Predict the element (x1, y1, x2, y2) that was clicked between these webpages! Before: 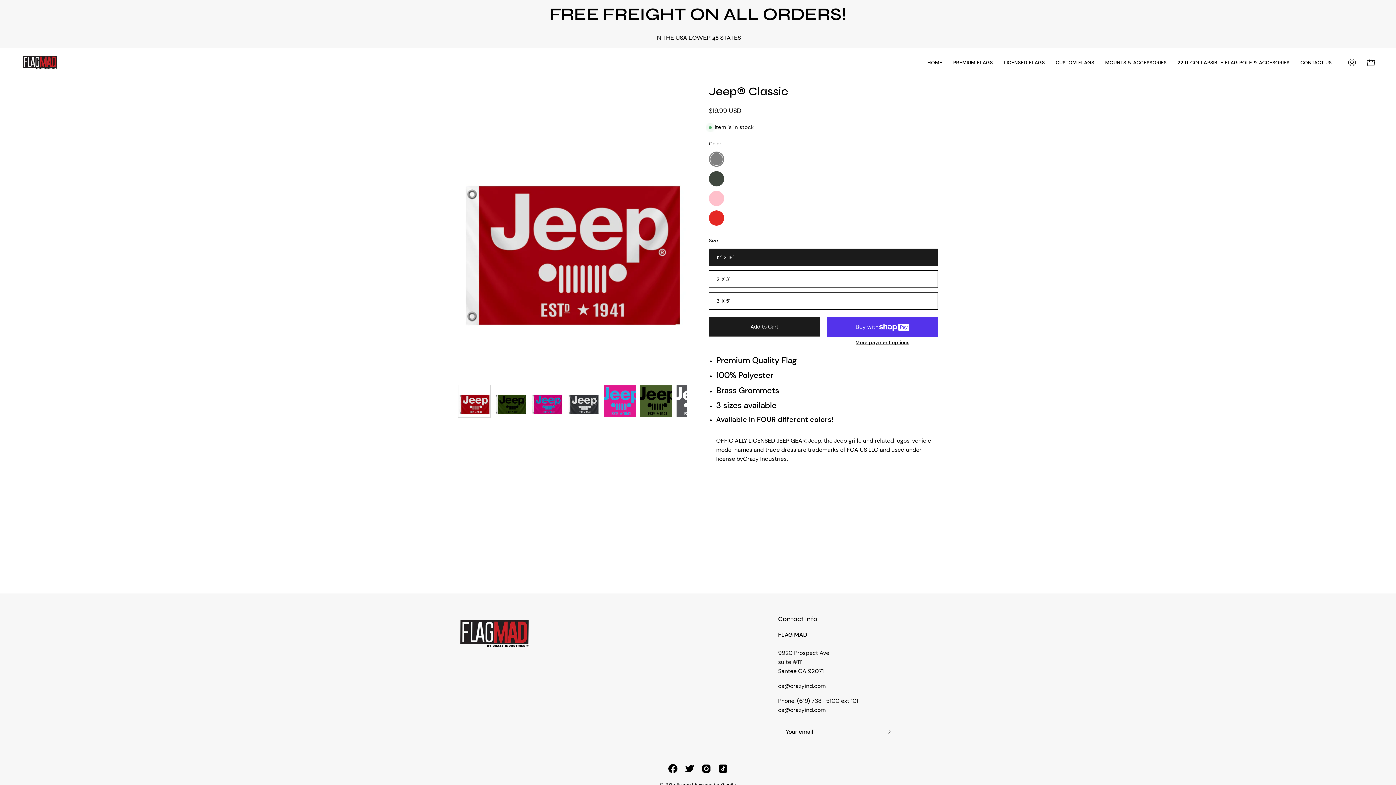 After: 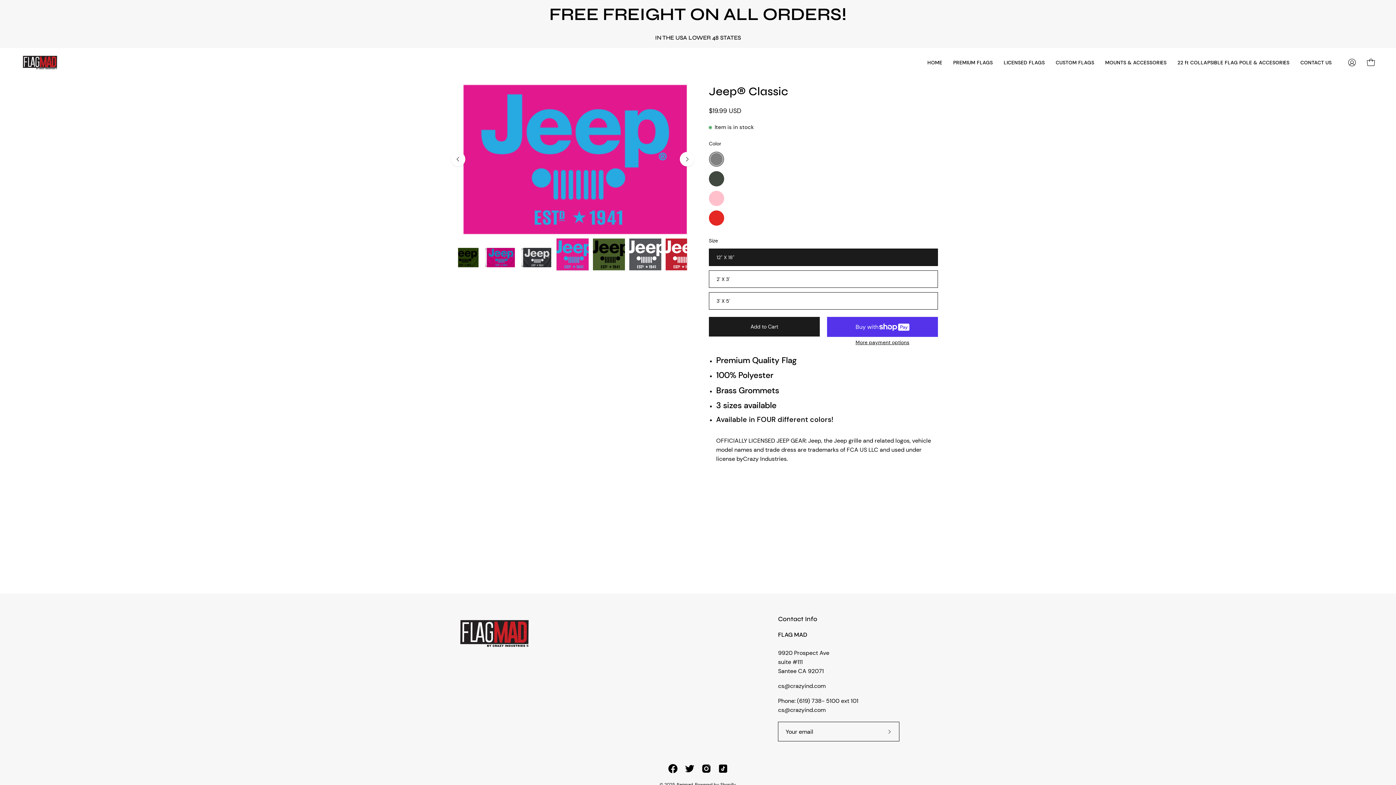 Action: bbox: (603, 385, 636, 417) label: Jeep® Classic